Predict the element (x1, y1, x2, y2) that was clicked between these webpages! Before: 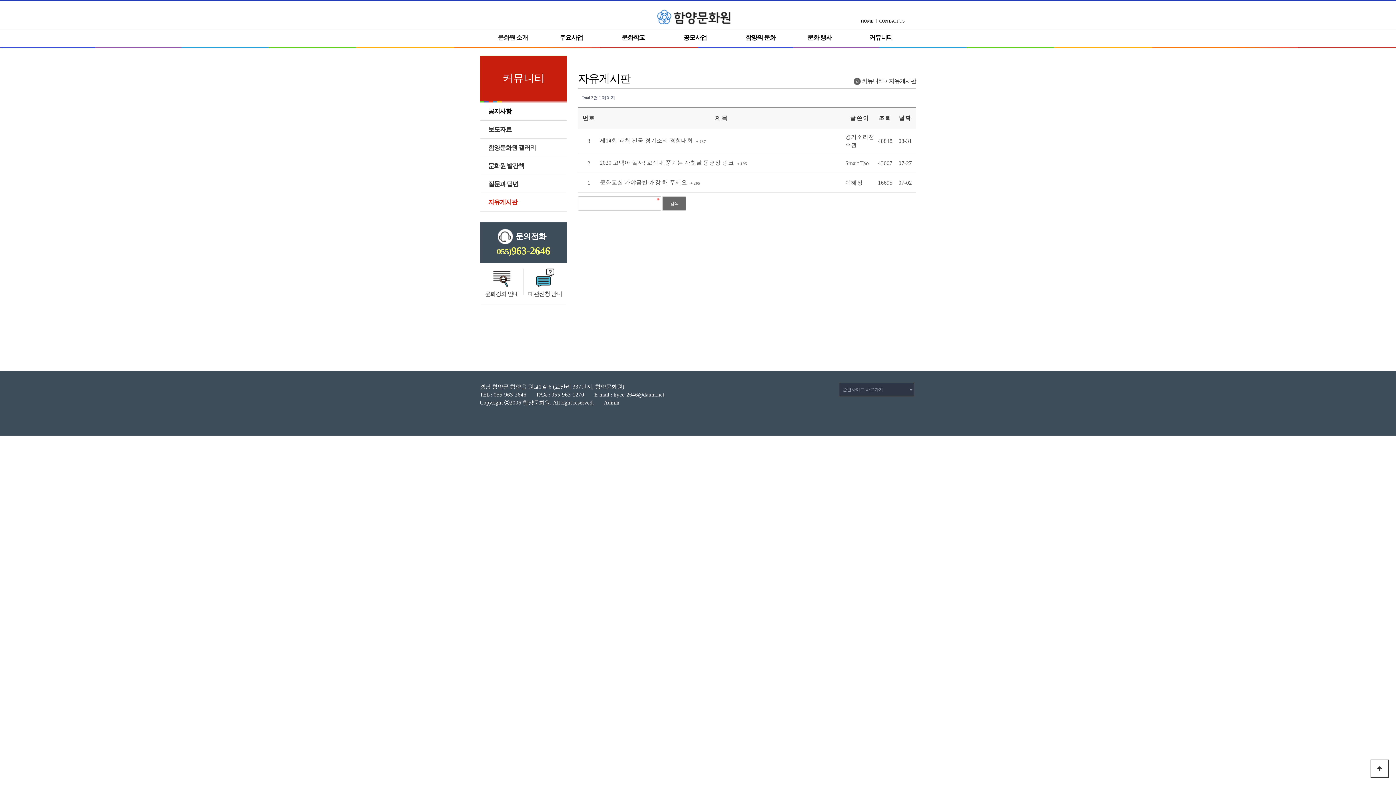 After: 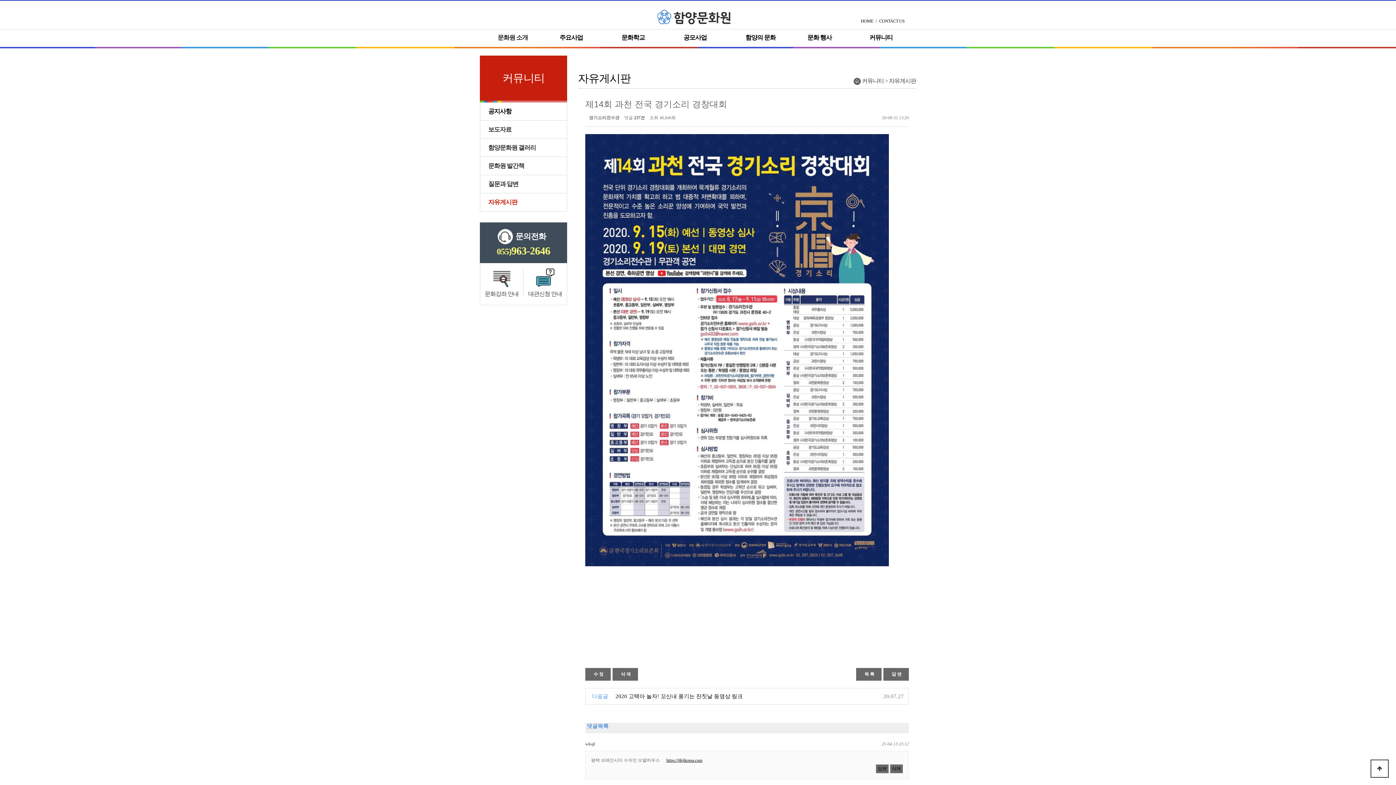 Action: label: 제14회 과천 전국 경기소리 경창대회  bbox: (600, 137, 694, 143)